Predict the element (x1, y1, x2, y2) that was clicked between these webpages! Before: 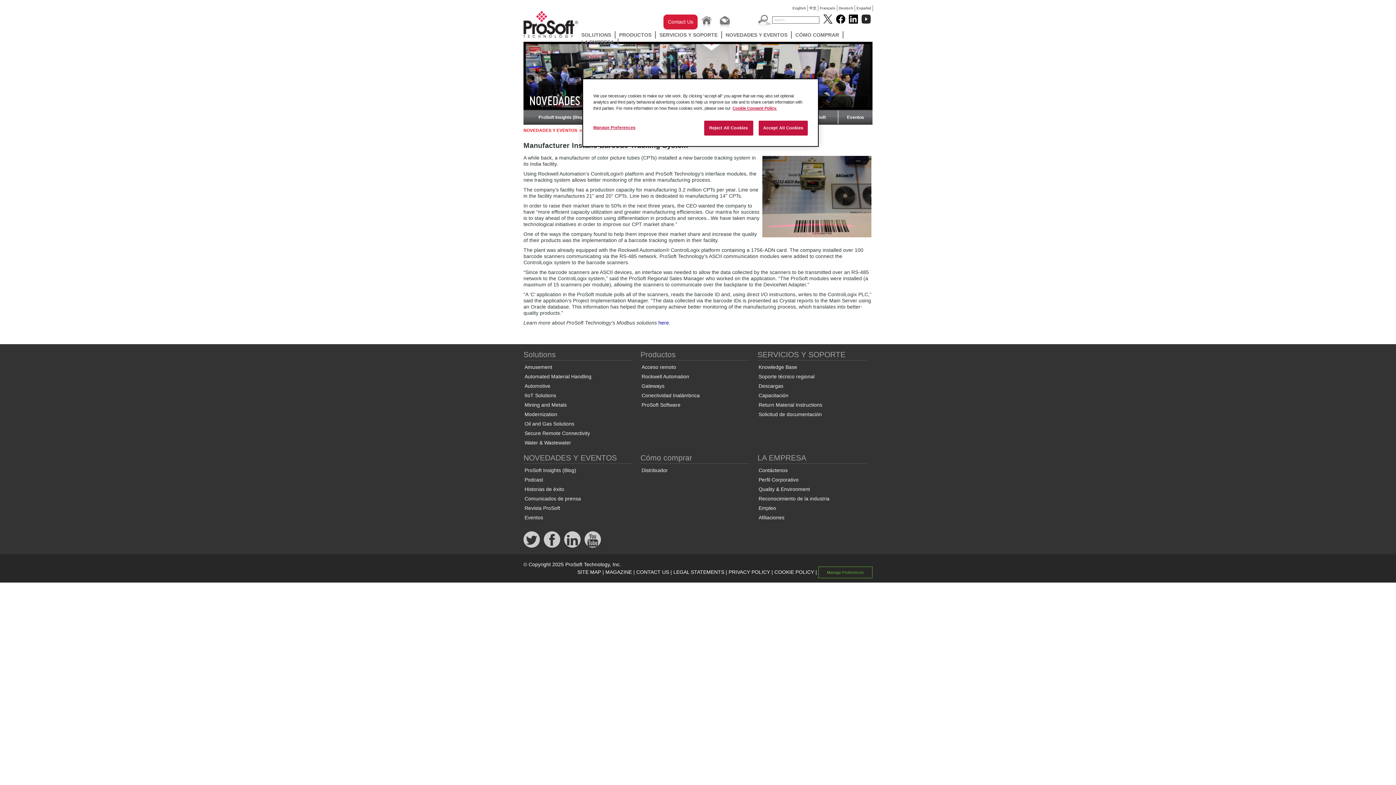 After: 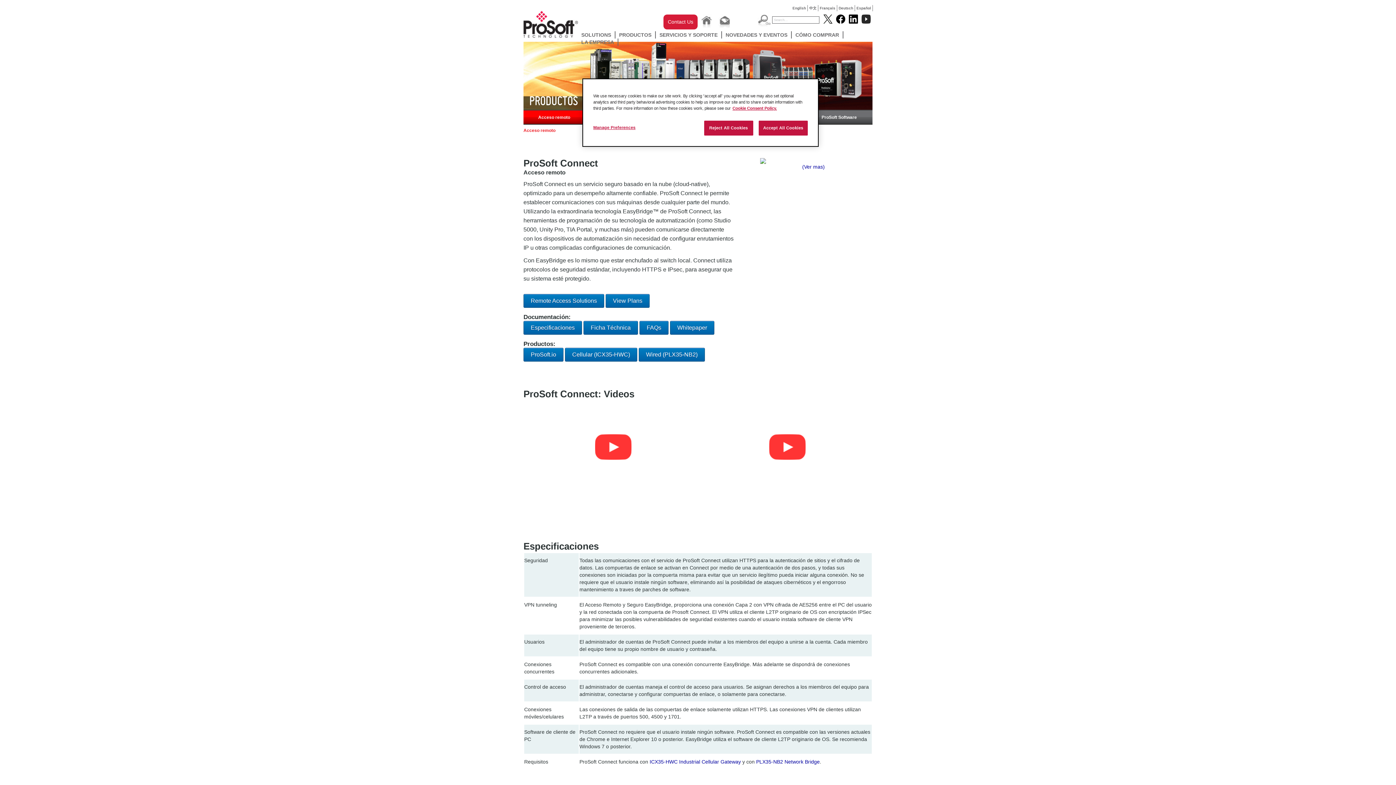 Action: label: Acceso remoto bbox: (640, 362, 677, 371)